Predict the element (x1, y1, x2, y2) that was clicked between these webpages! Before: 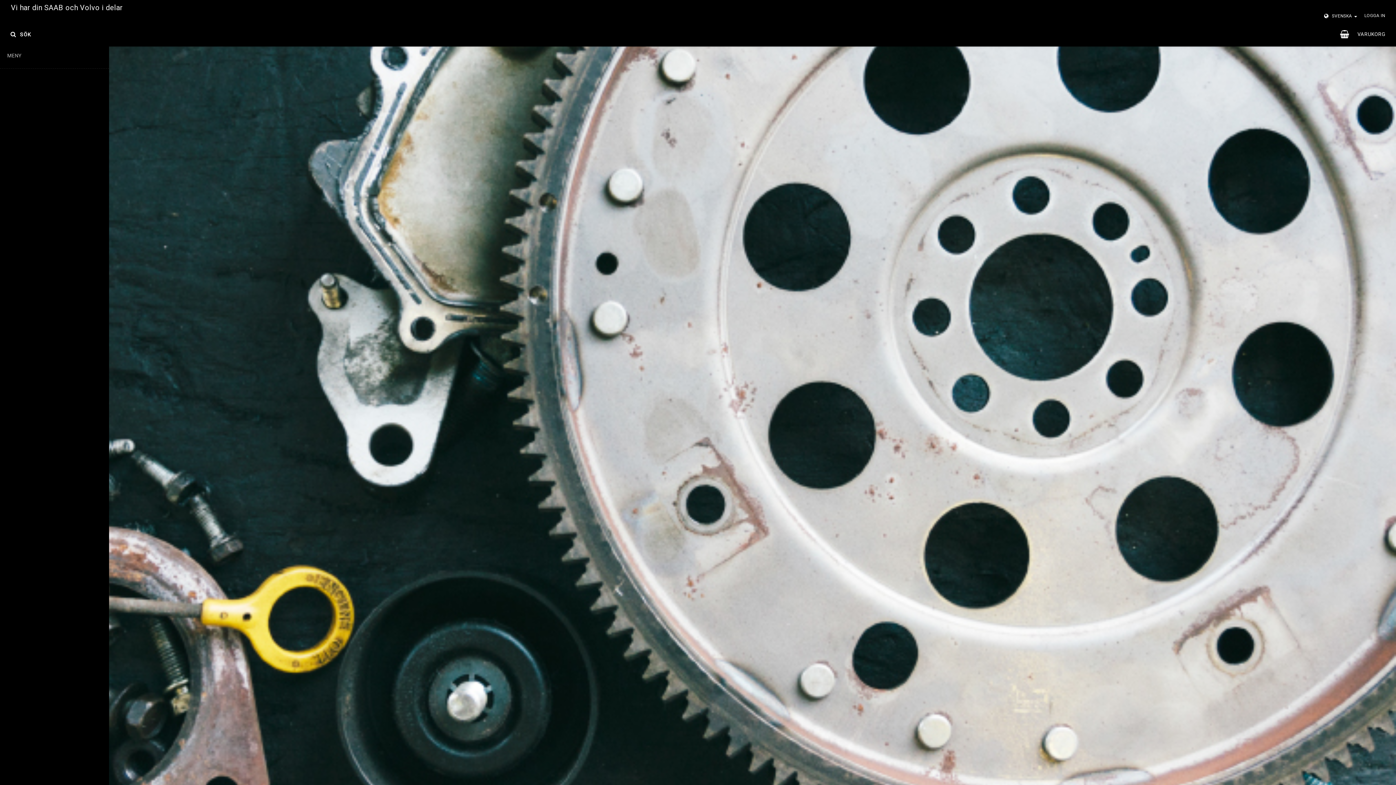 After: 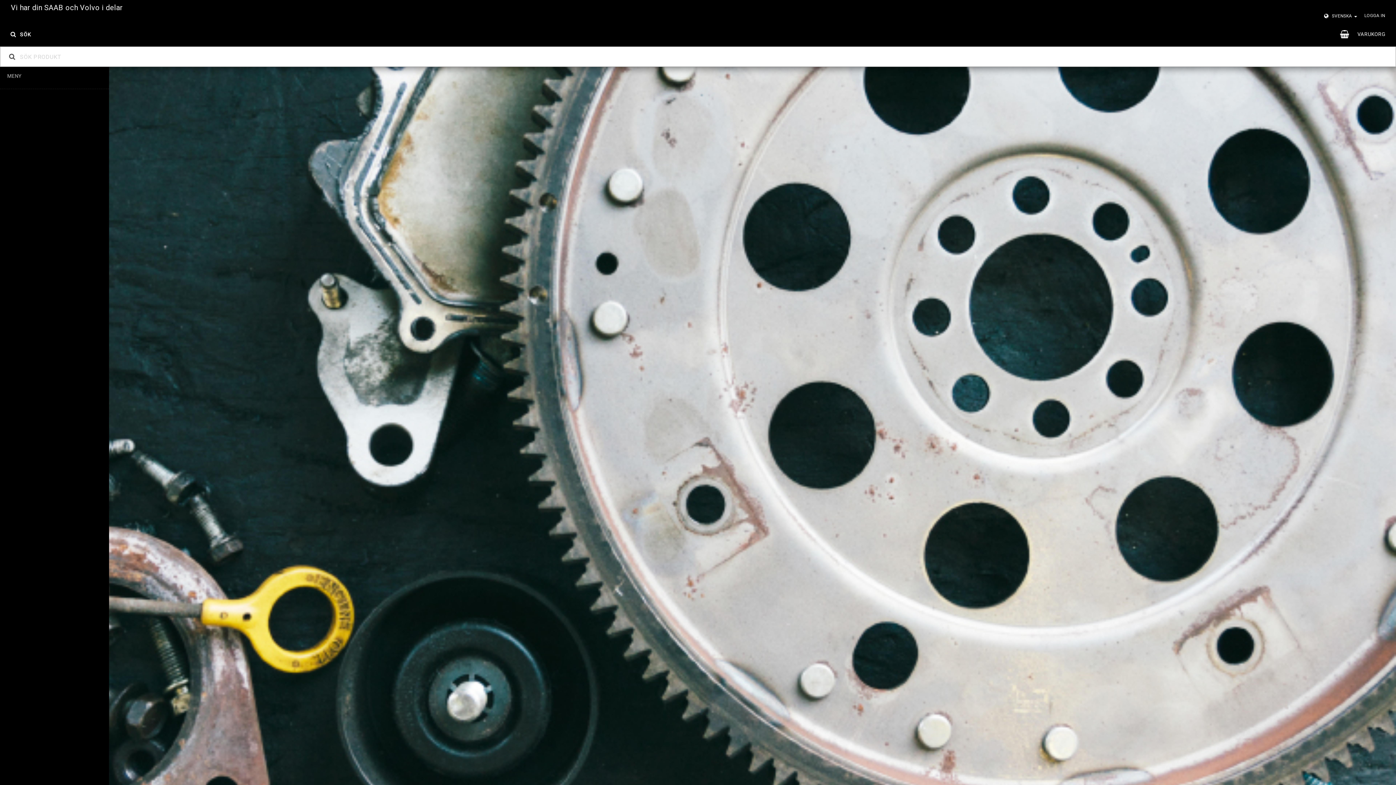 Action: bbox: (0, 21, 41, 46) label: SÖK